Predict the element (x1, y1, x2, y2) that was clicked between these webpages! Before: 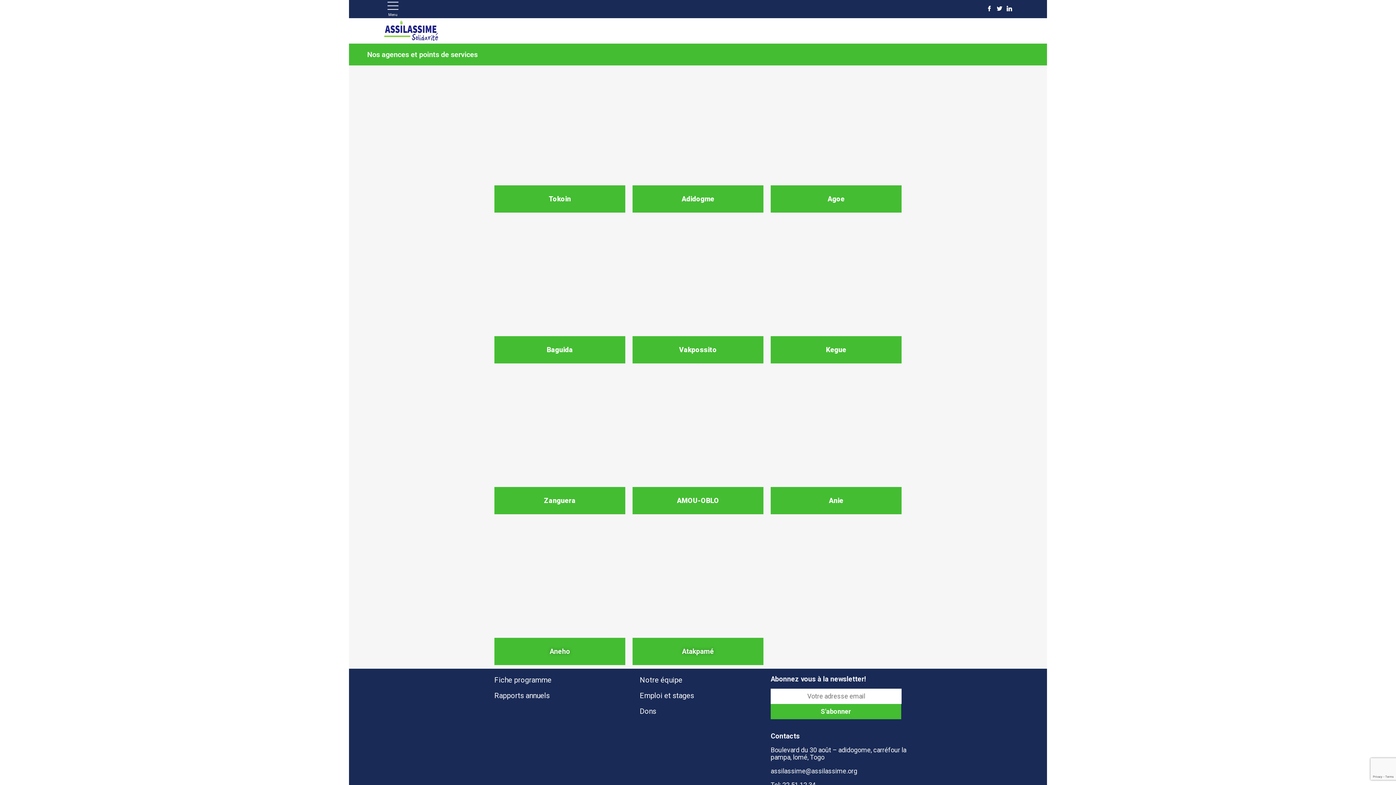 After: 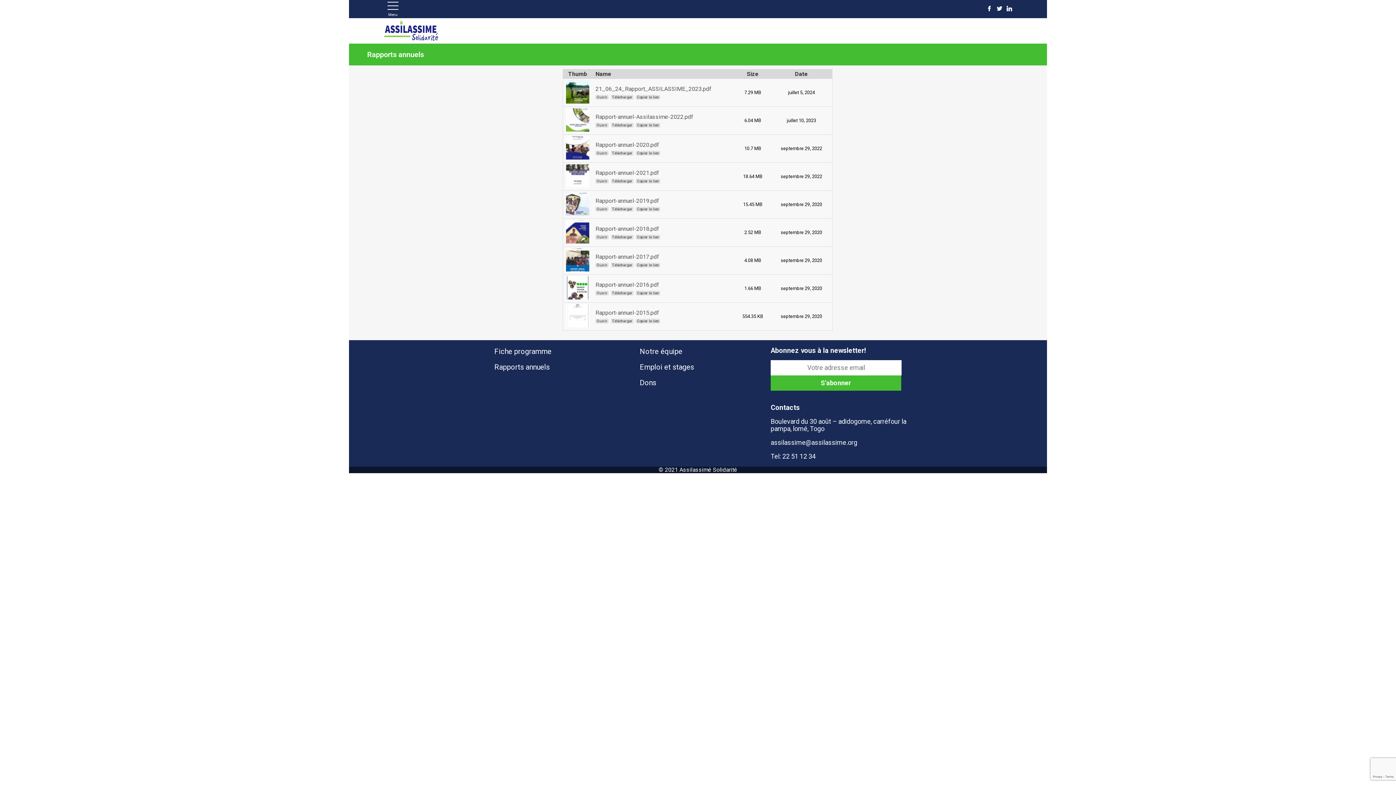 Action: bbox: (494, 691, 549, 700) label: Rapports annuels